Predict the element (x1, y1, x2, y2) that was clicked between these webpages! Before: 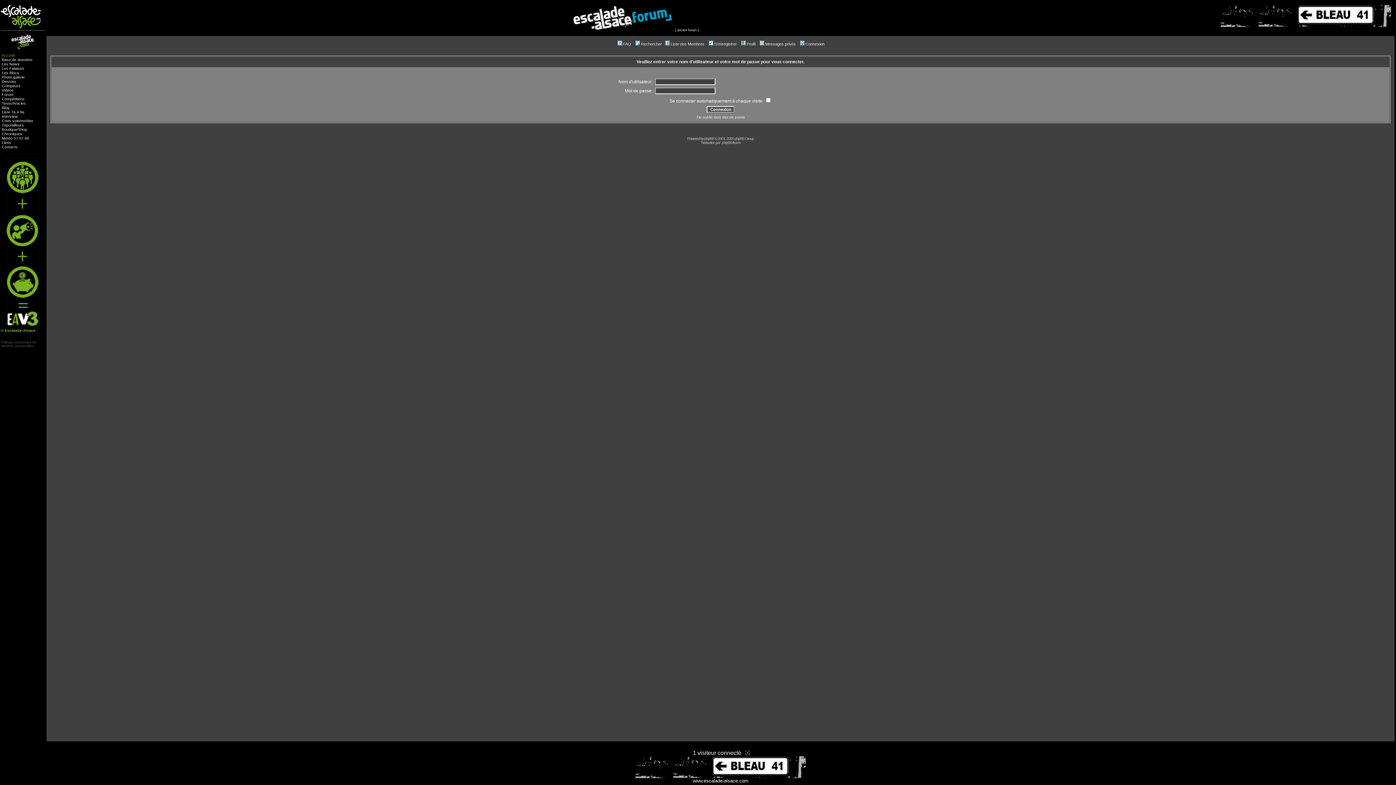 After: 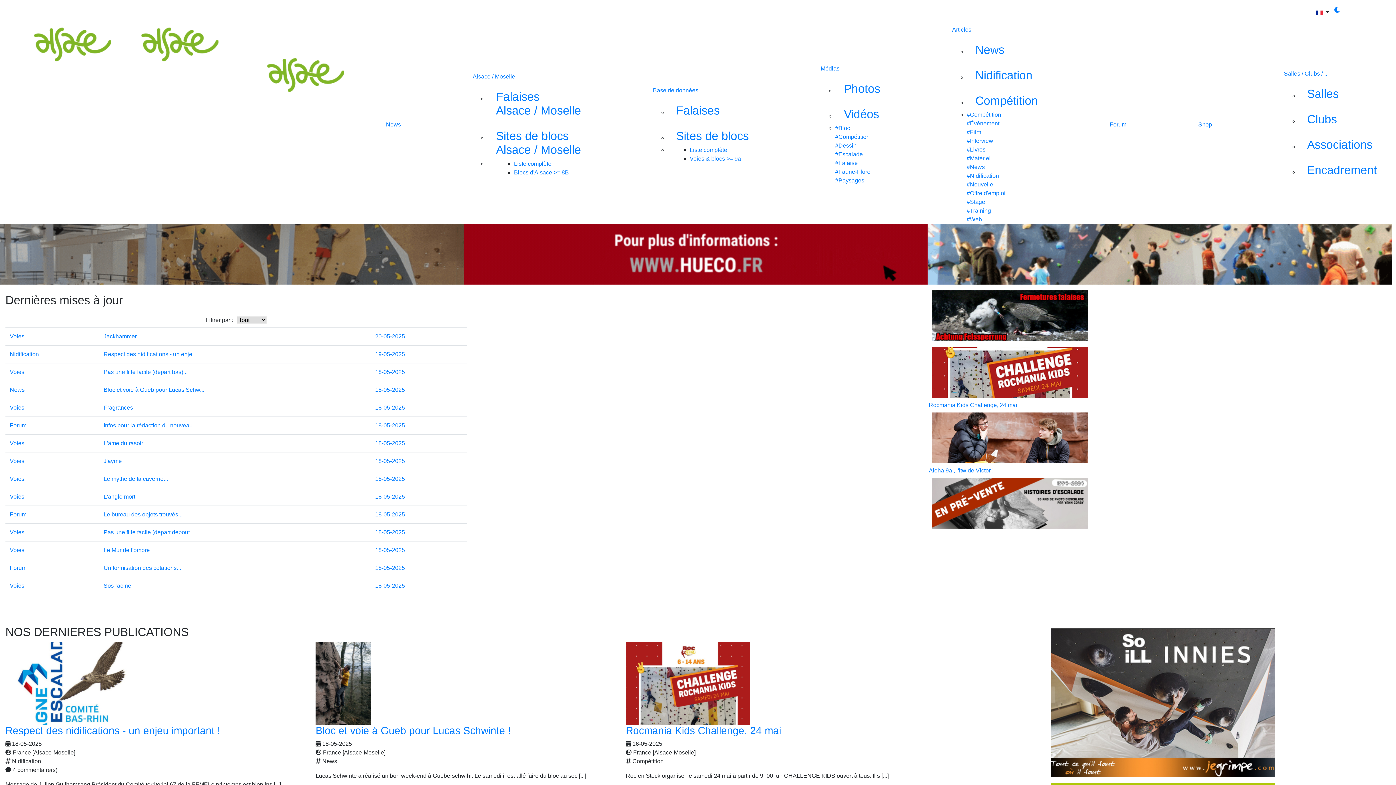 Action: bbox: (0, 24, 40, 29)